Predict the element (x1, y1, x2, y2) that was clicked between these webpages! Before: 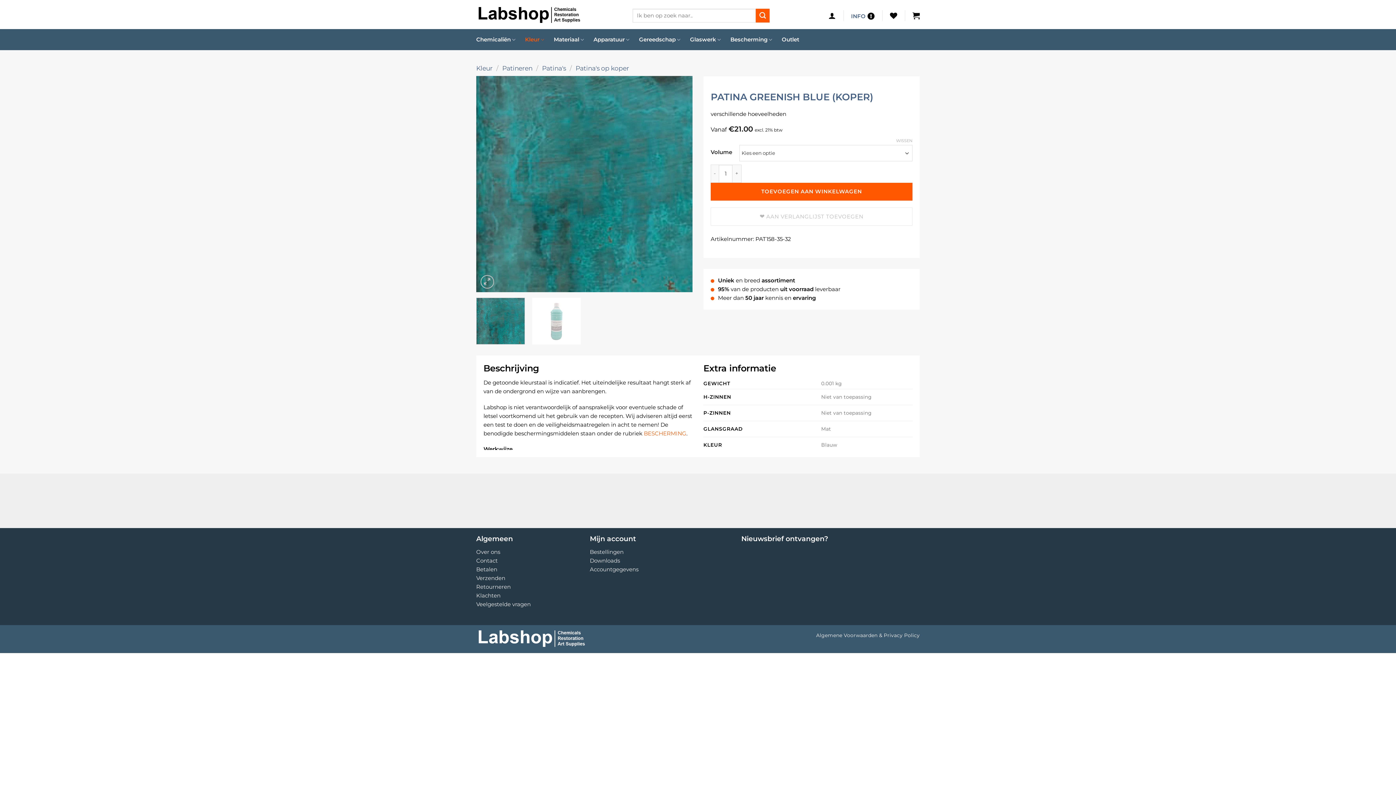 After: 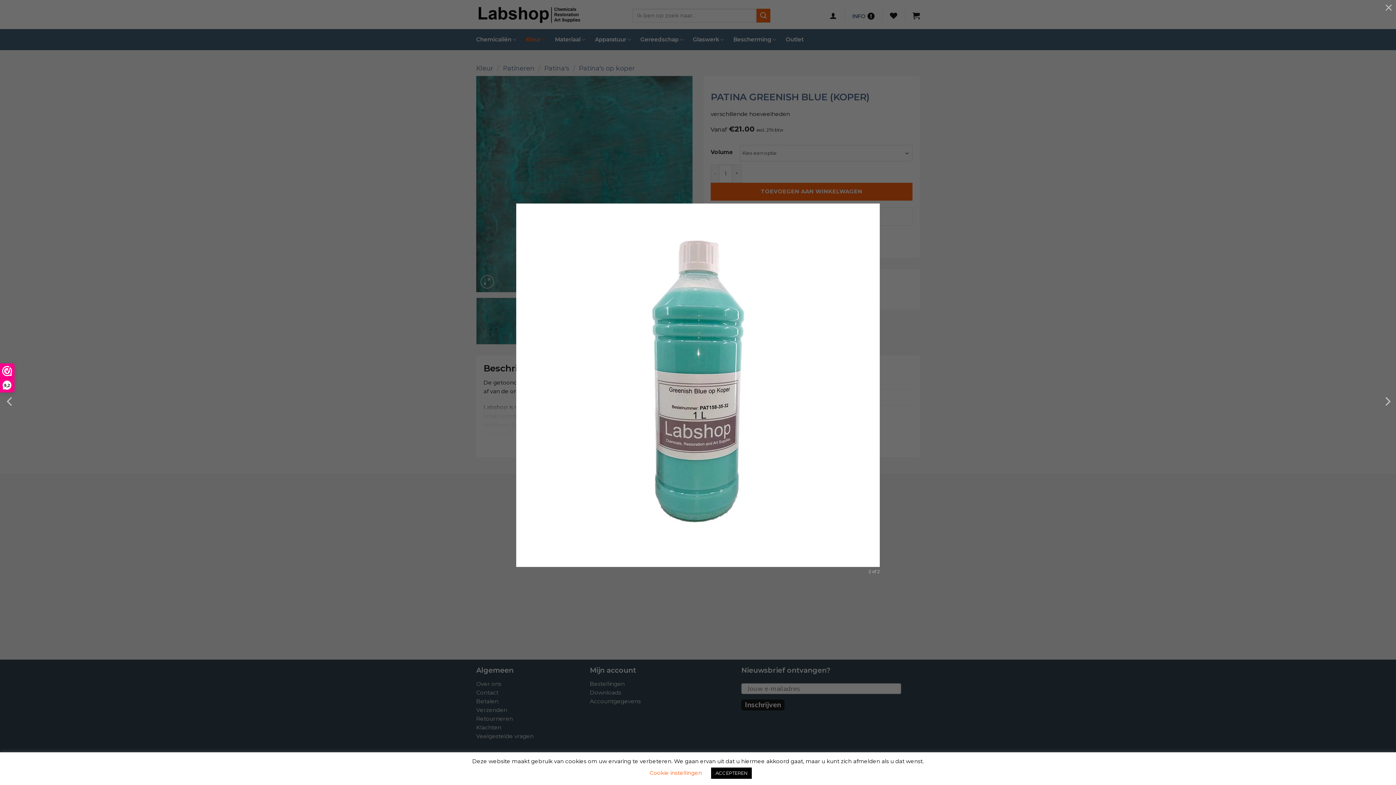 Action: bbox: (480, 275, 494, 288)